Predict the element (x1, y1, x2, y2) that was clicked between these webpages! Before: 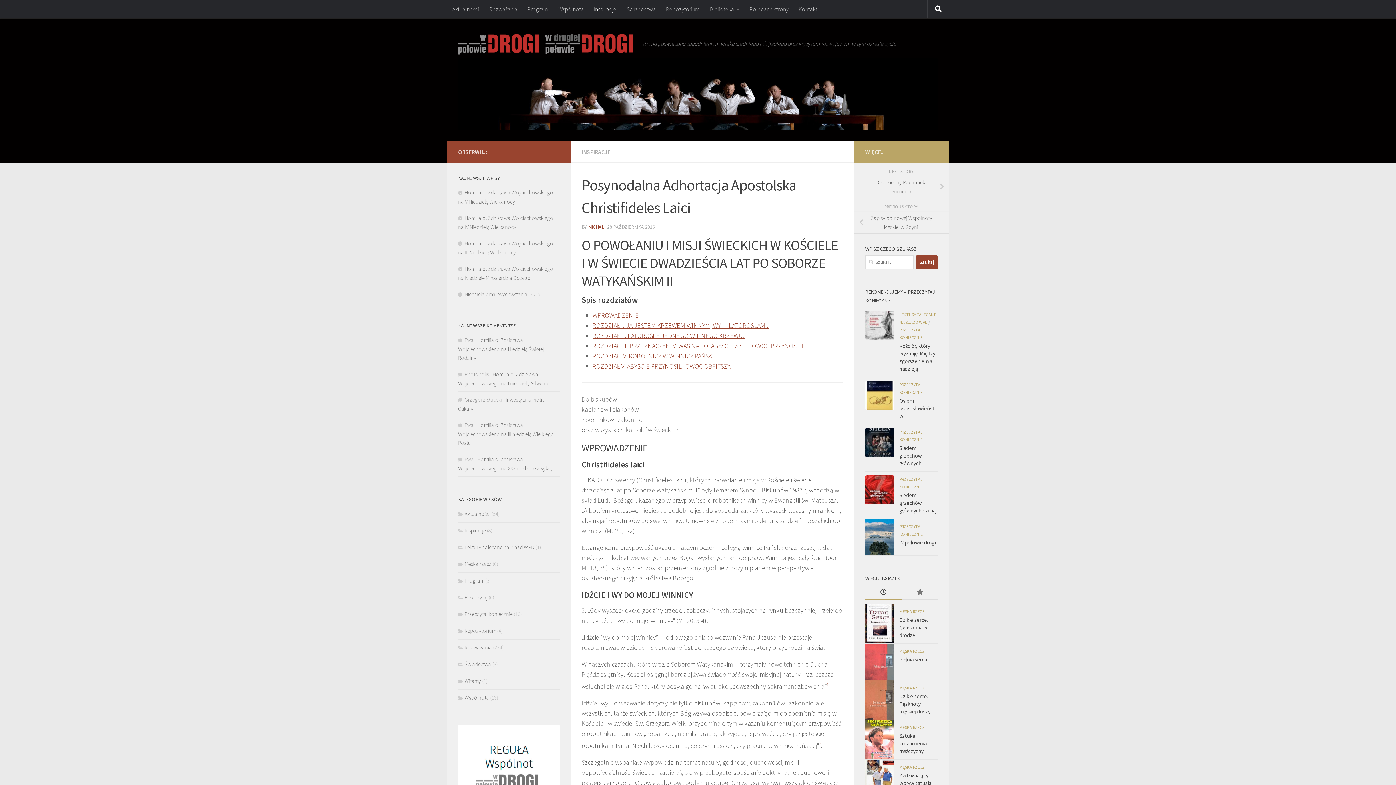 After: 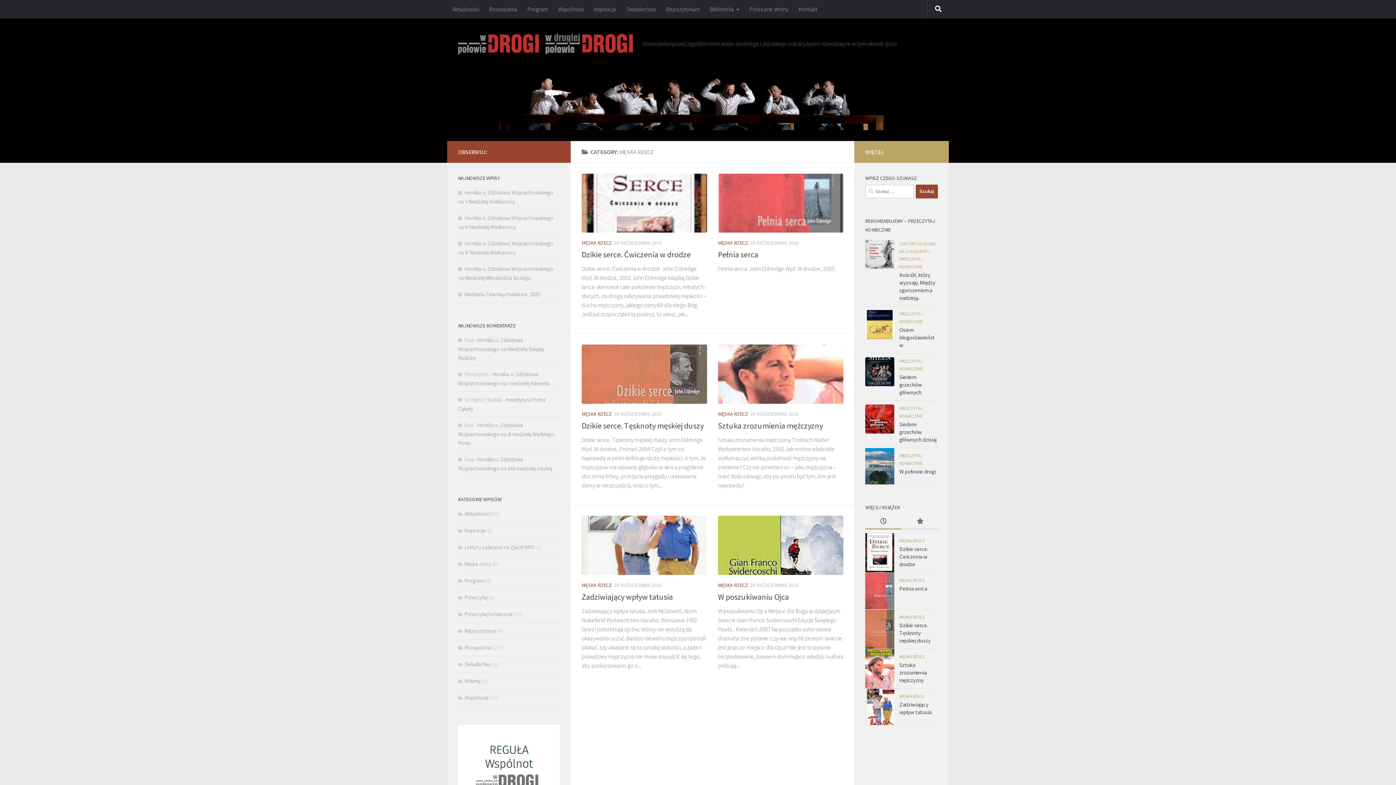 Action: label: MĘSKA RZECZ bbox: (899, 764, 925, 770)